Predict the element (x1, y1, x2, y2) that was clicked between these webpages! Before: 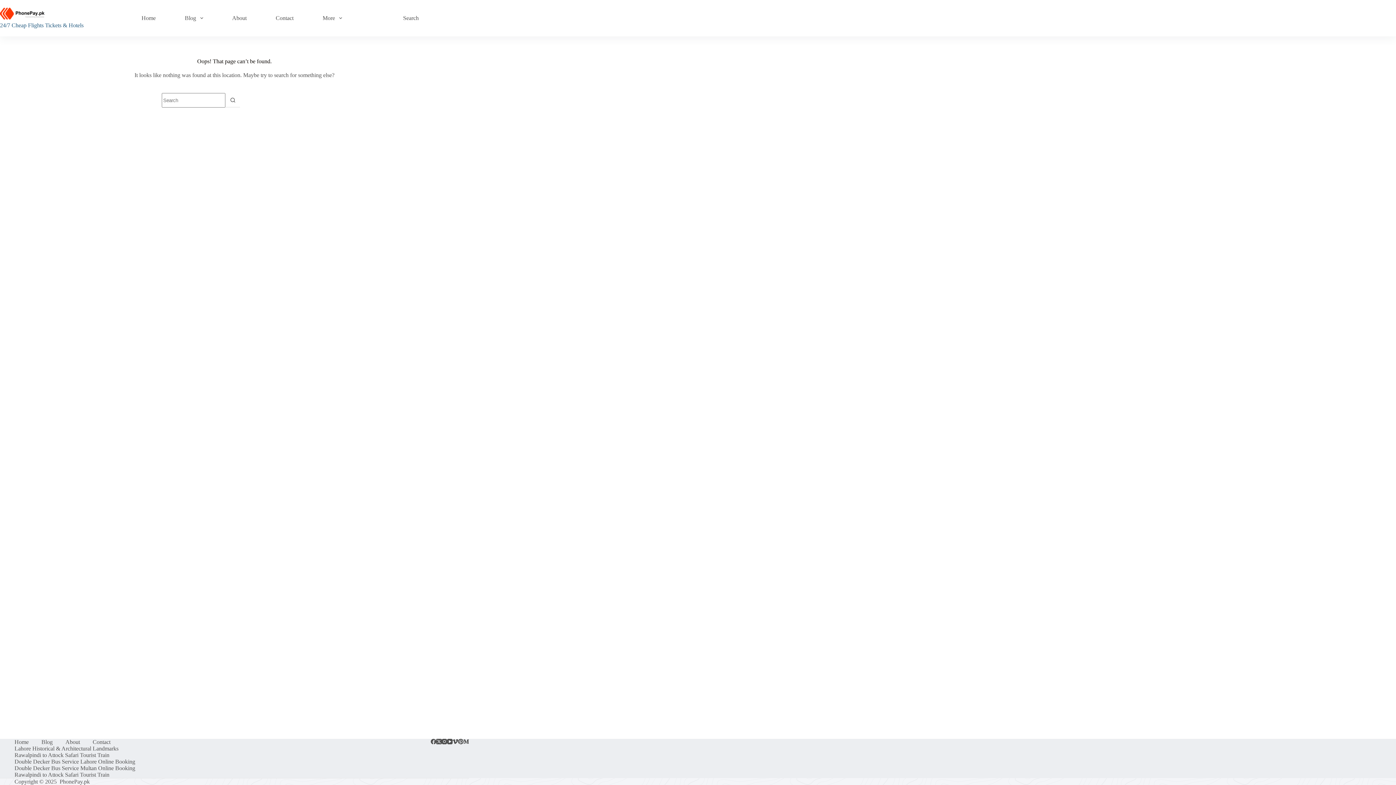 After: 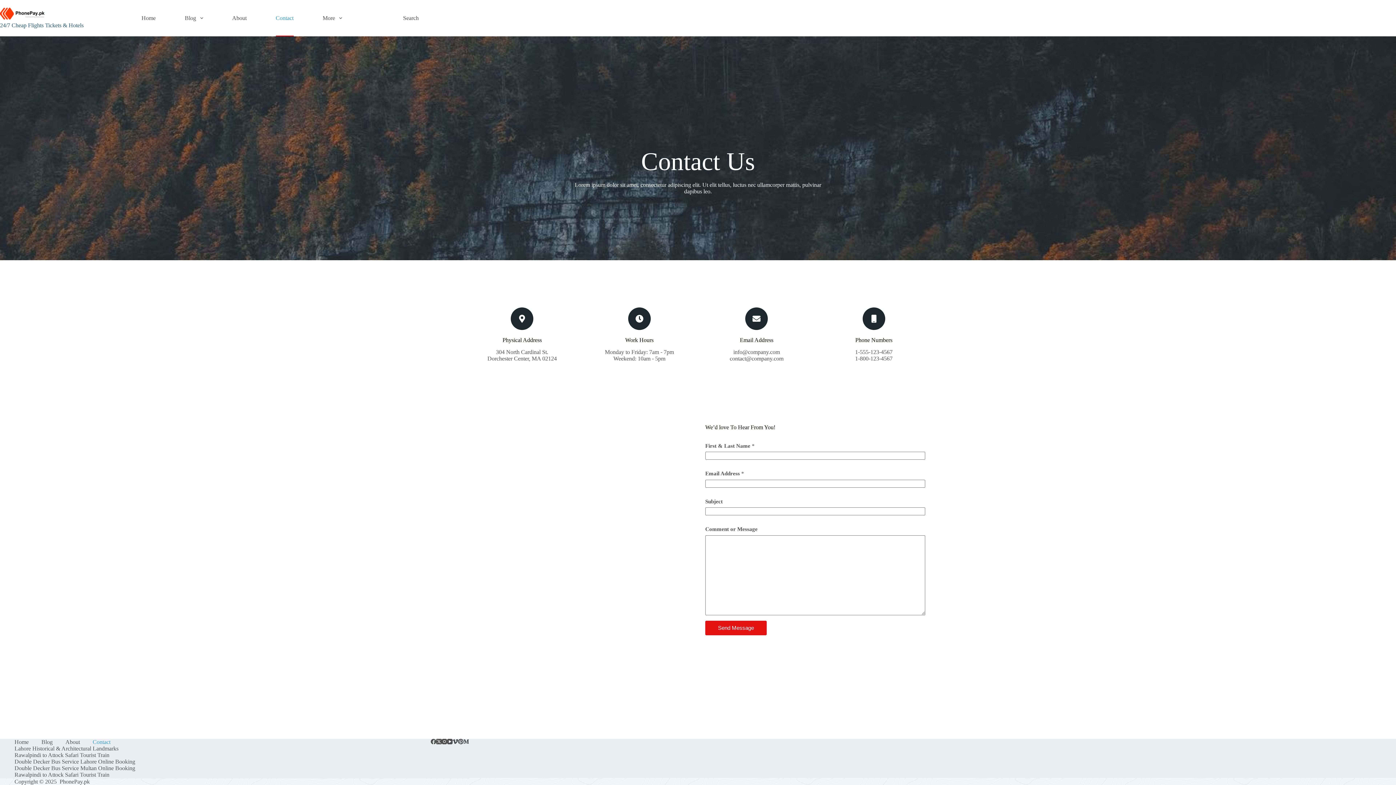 Action: label: Contact bbox: (86, 739, 116, 745)